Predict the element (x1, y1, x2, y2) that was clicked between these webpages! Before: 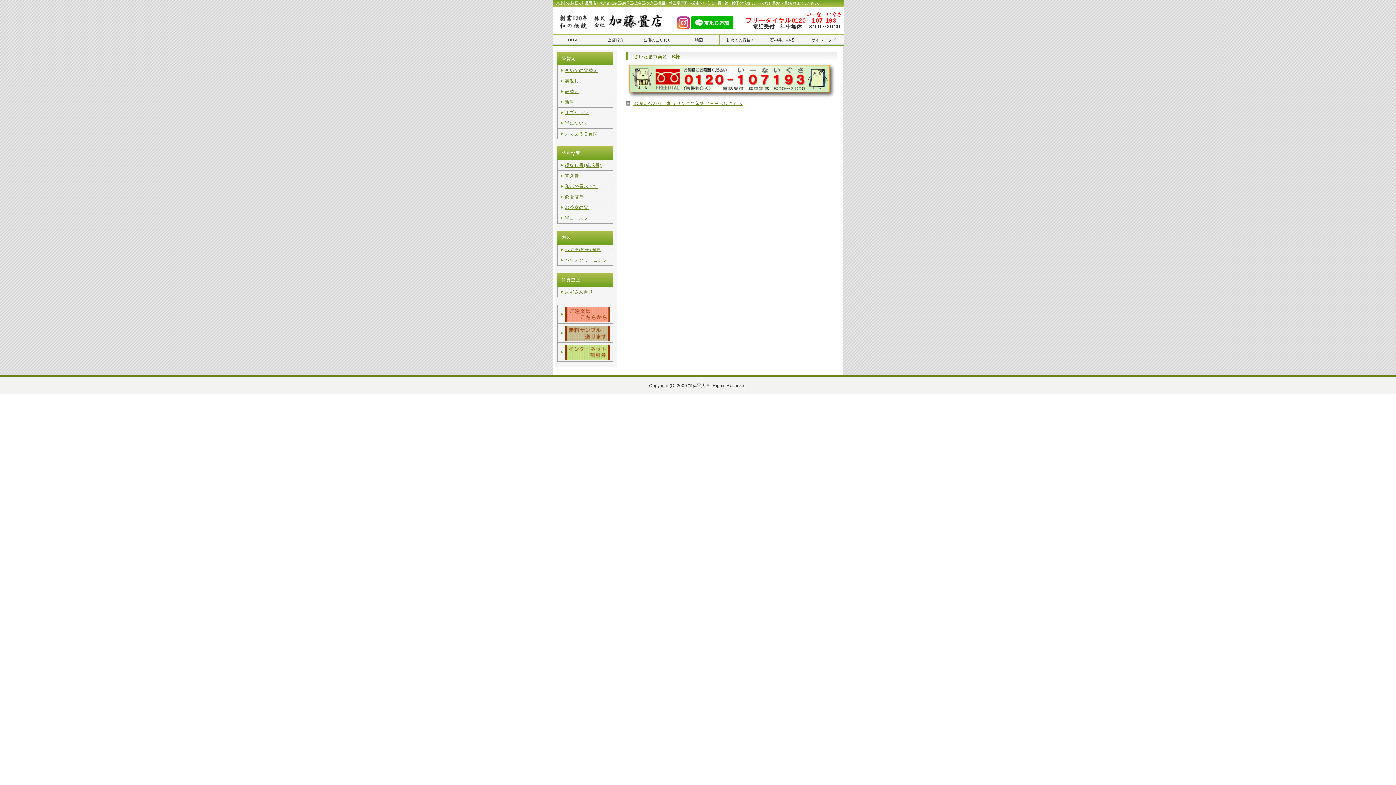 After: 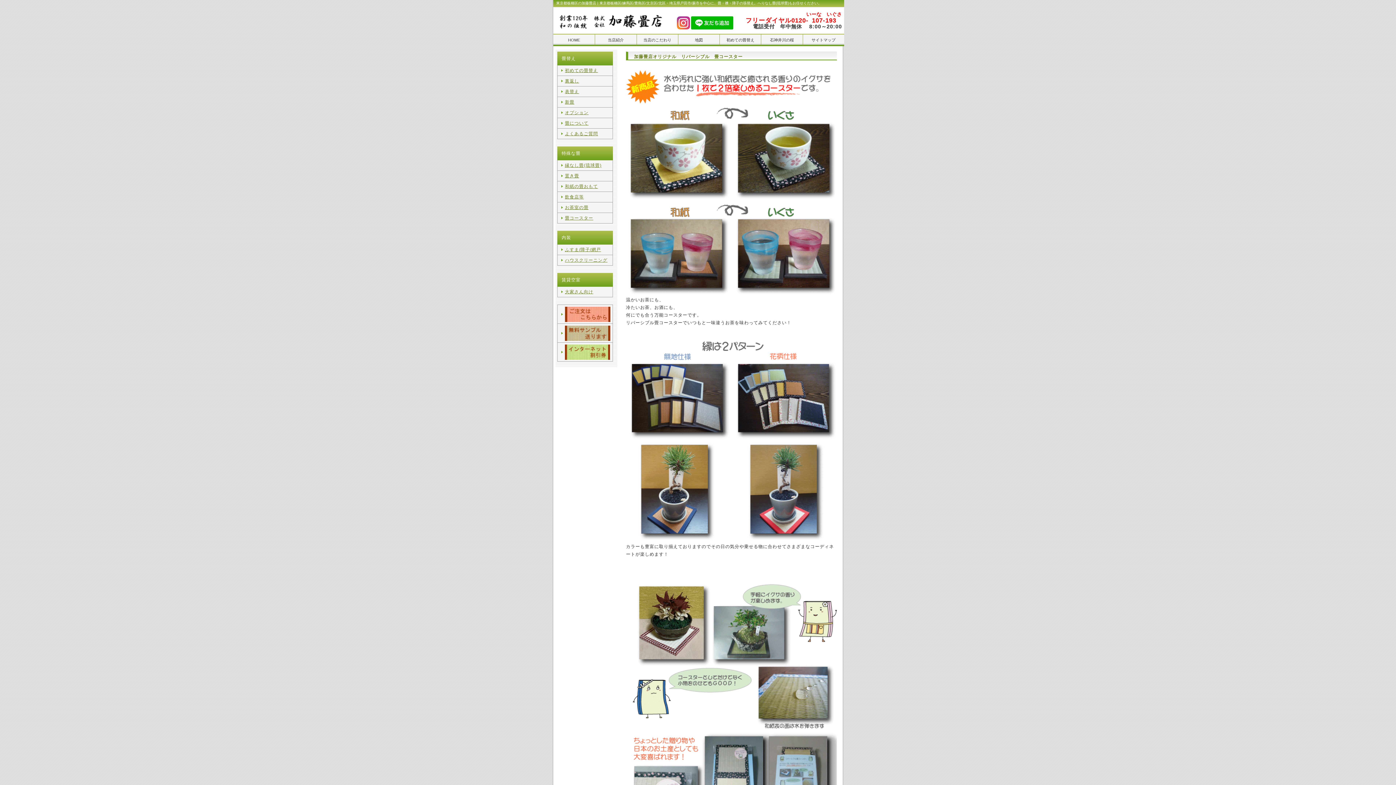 Action: bbox: (557, 213, 612, 223) label: 畳コースター